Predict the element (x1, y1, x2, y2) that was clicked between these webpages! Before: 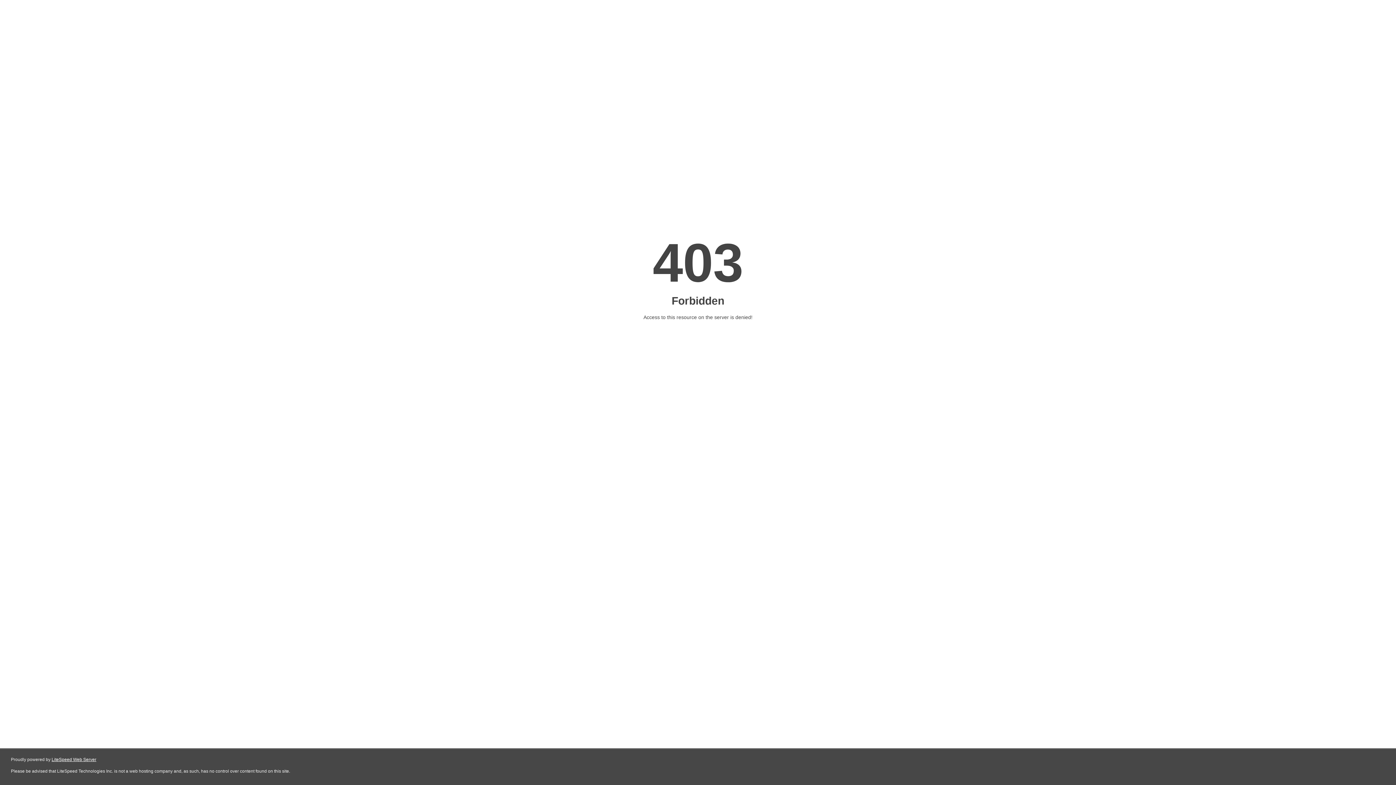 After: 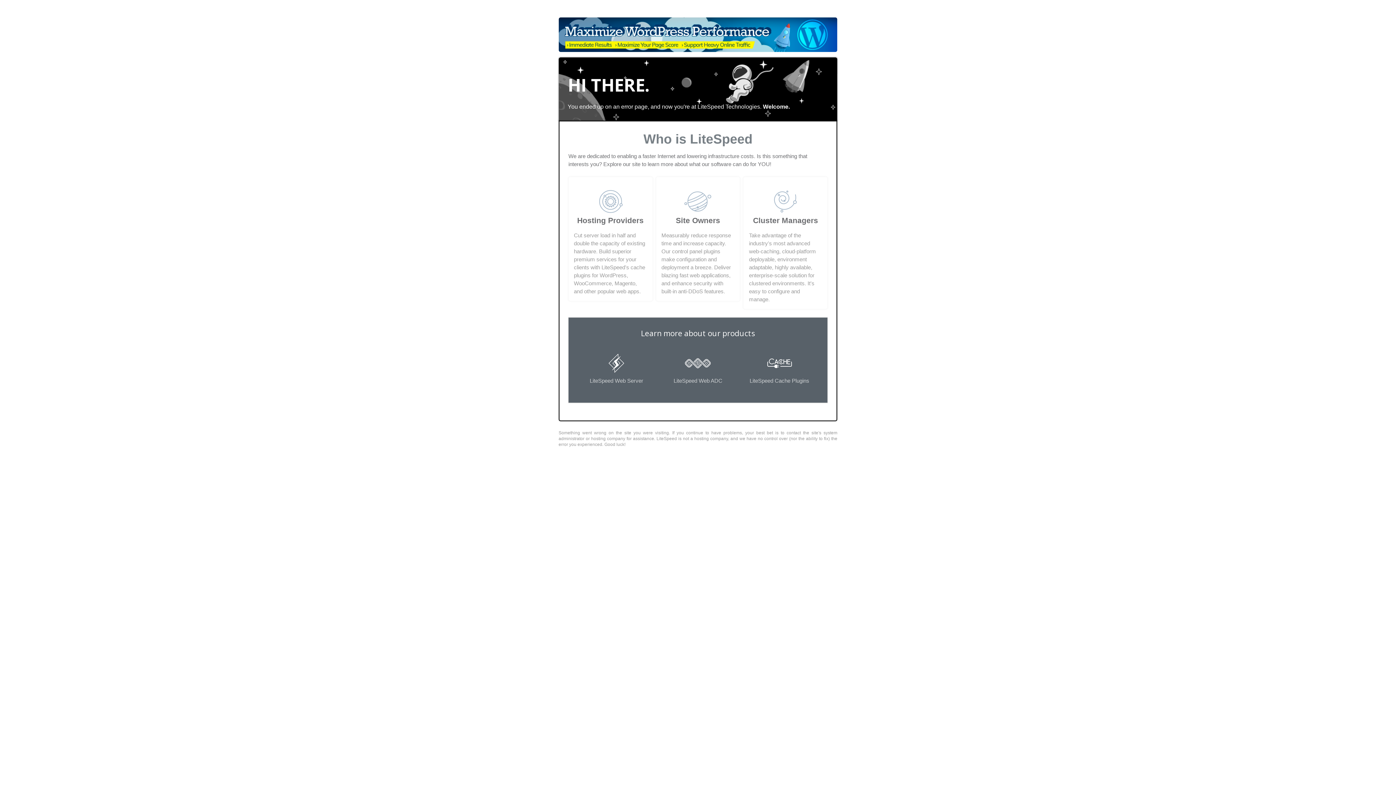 Action: bbox: (51, 757, 96, 762) label: LiteSpeed Web Server